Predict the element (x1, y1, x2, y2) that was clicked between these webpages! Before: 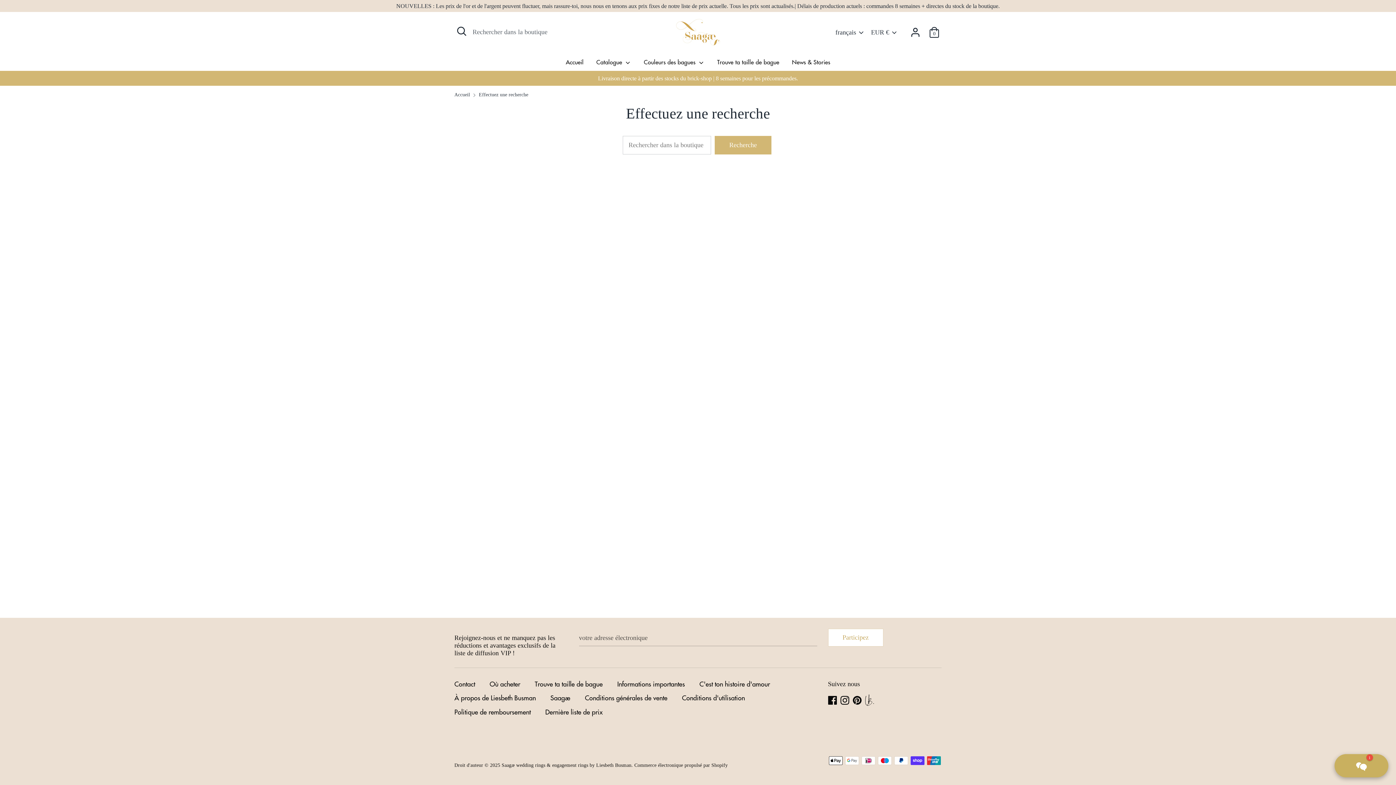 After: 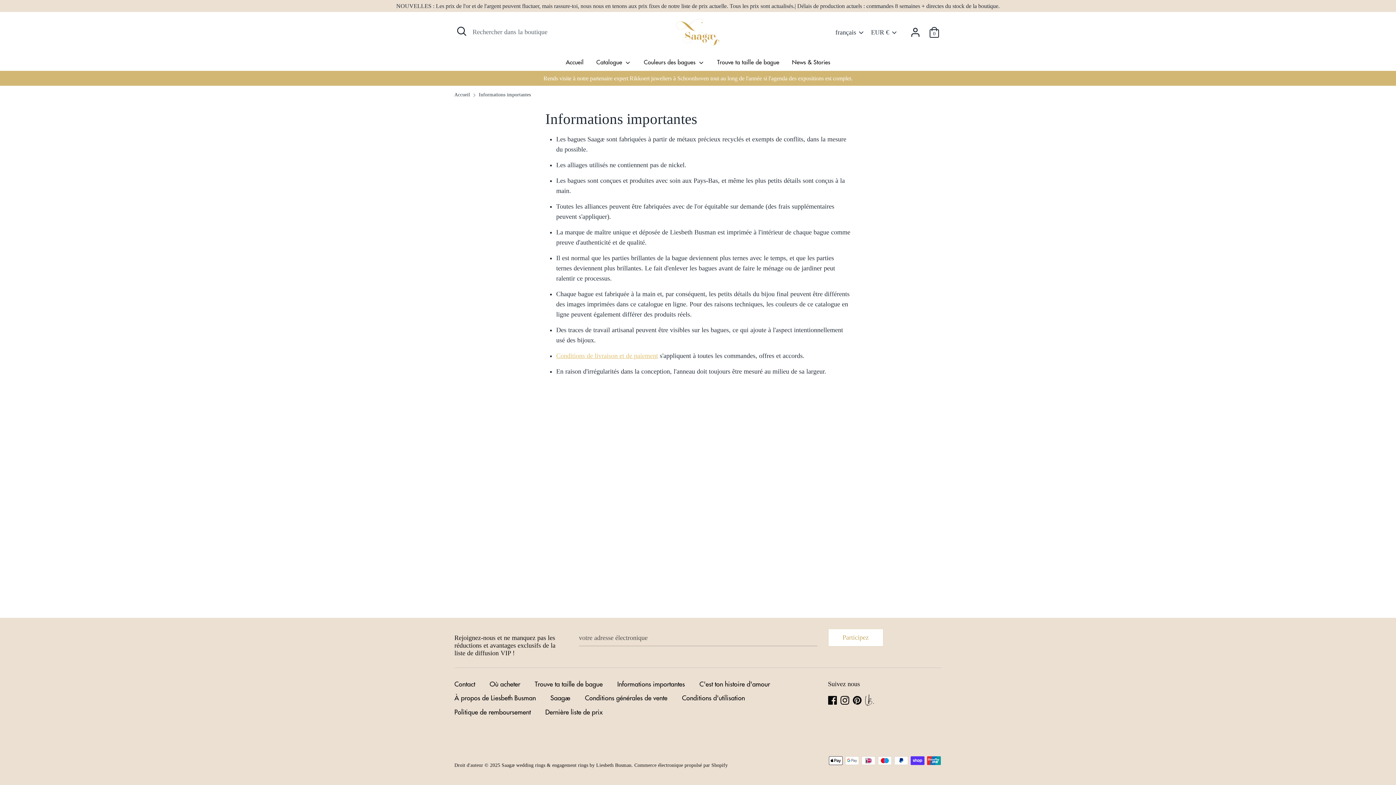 Action: label: Informations importantes bbox: (617, 679, 692, 690)